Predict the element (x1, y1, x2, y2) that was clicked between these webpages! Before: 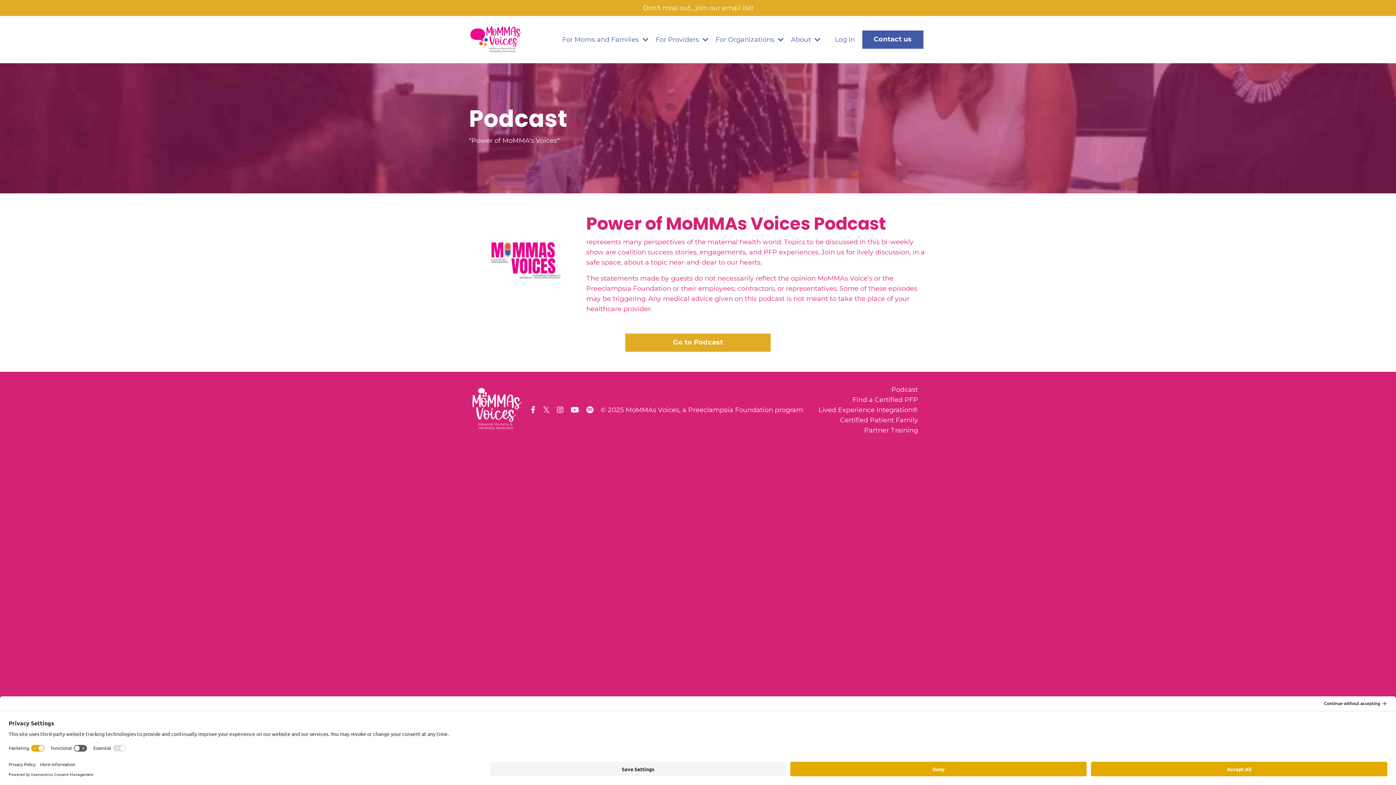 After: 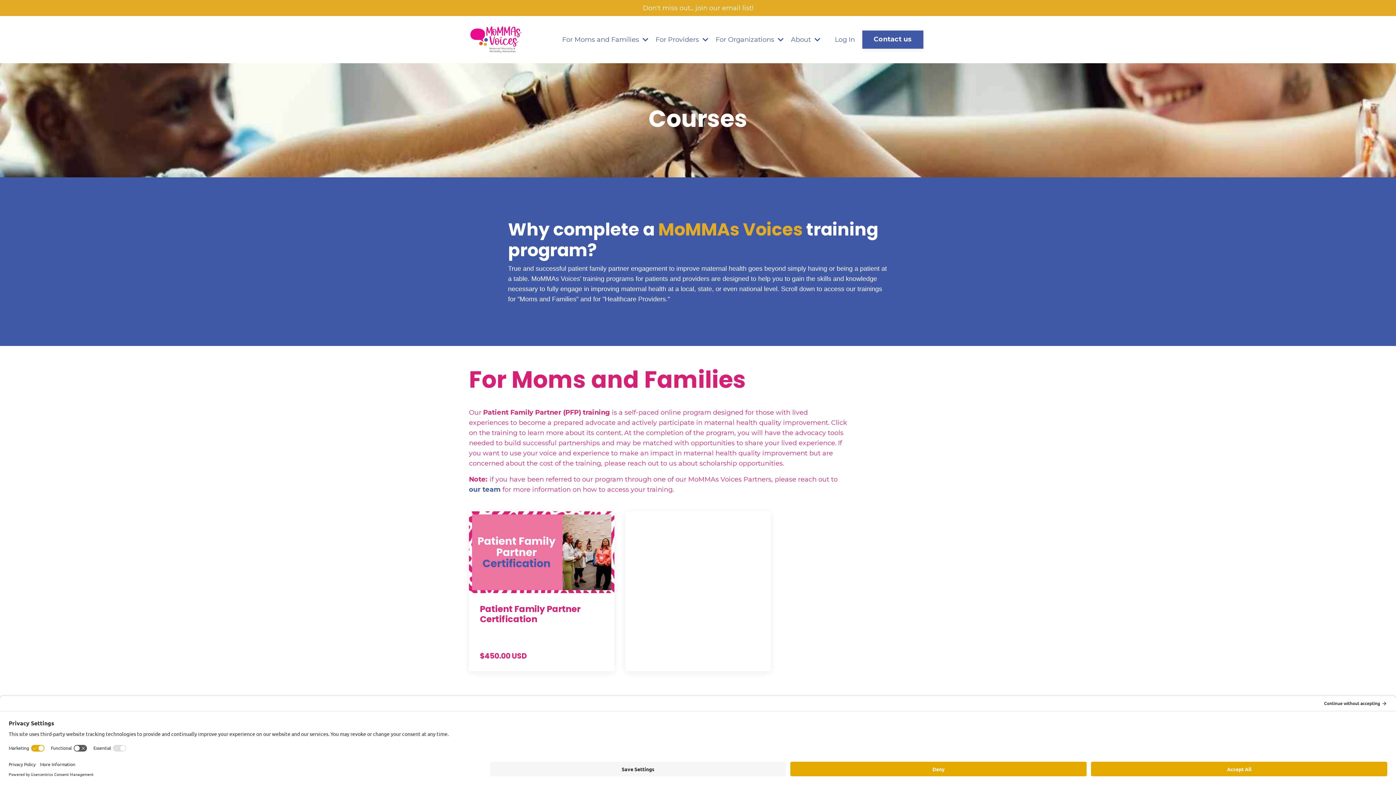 Action: label: Certified Patient Family Partner Training bbox: (816, 415, 918, 435)